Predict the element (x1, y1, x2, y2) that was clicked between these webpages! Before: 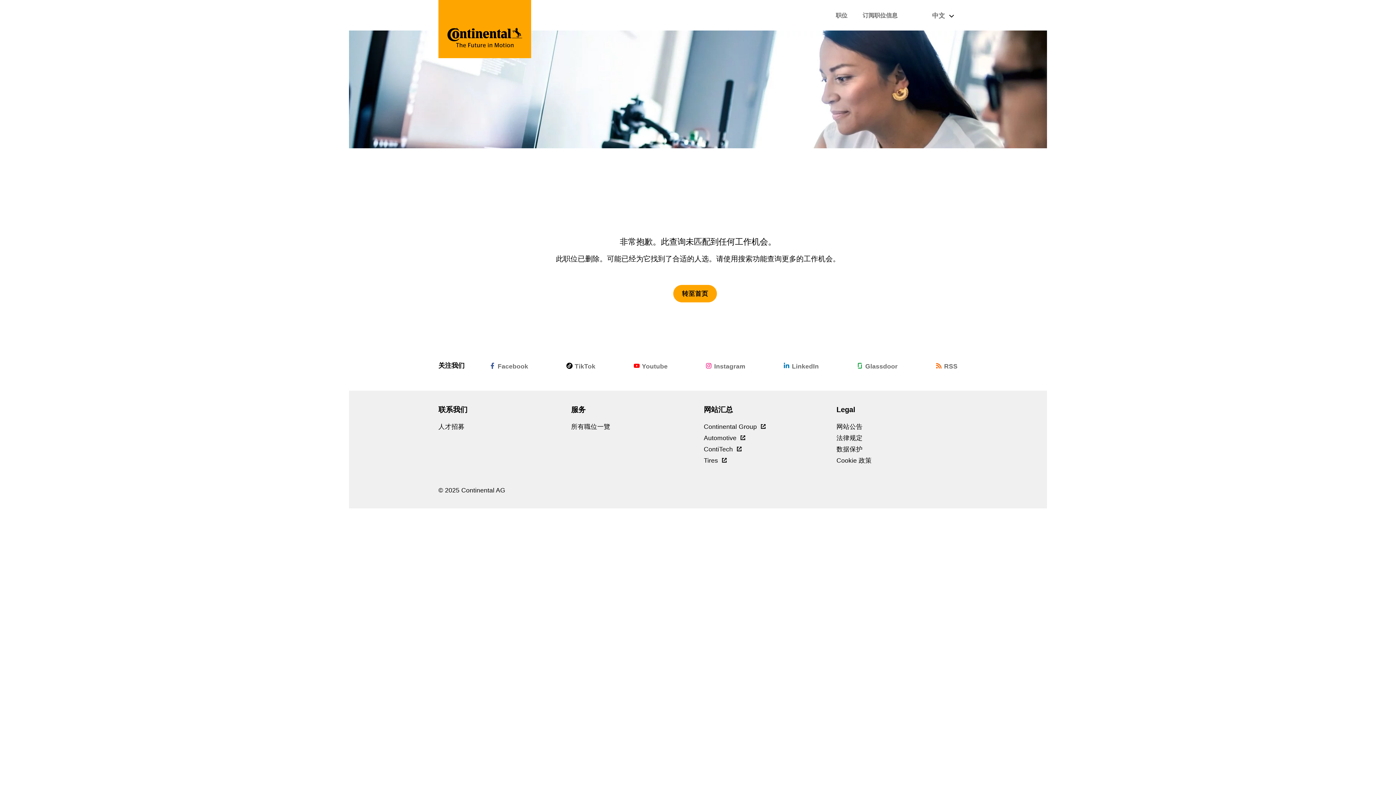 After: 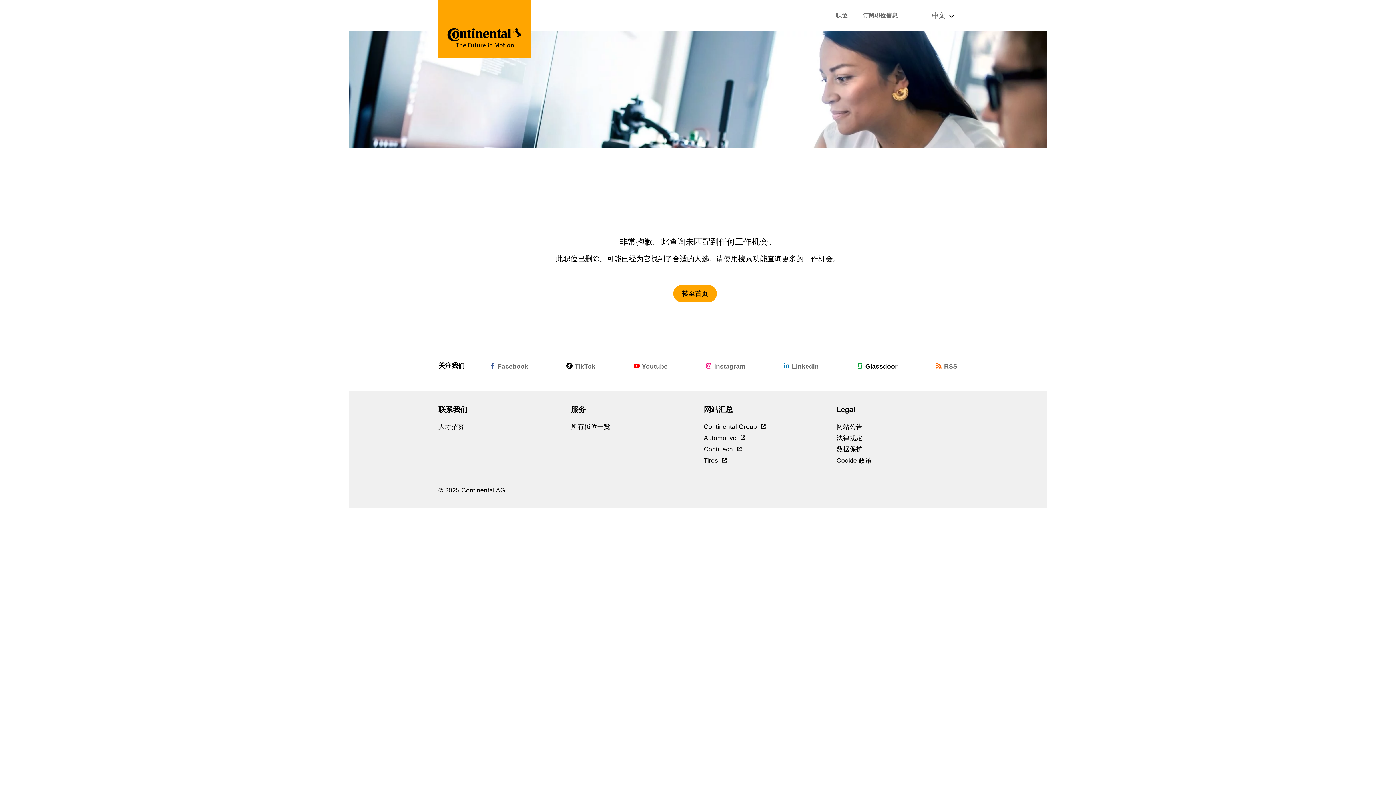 Action: label: Glassdoor bbox: (857, 362, 897, 369)